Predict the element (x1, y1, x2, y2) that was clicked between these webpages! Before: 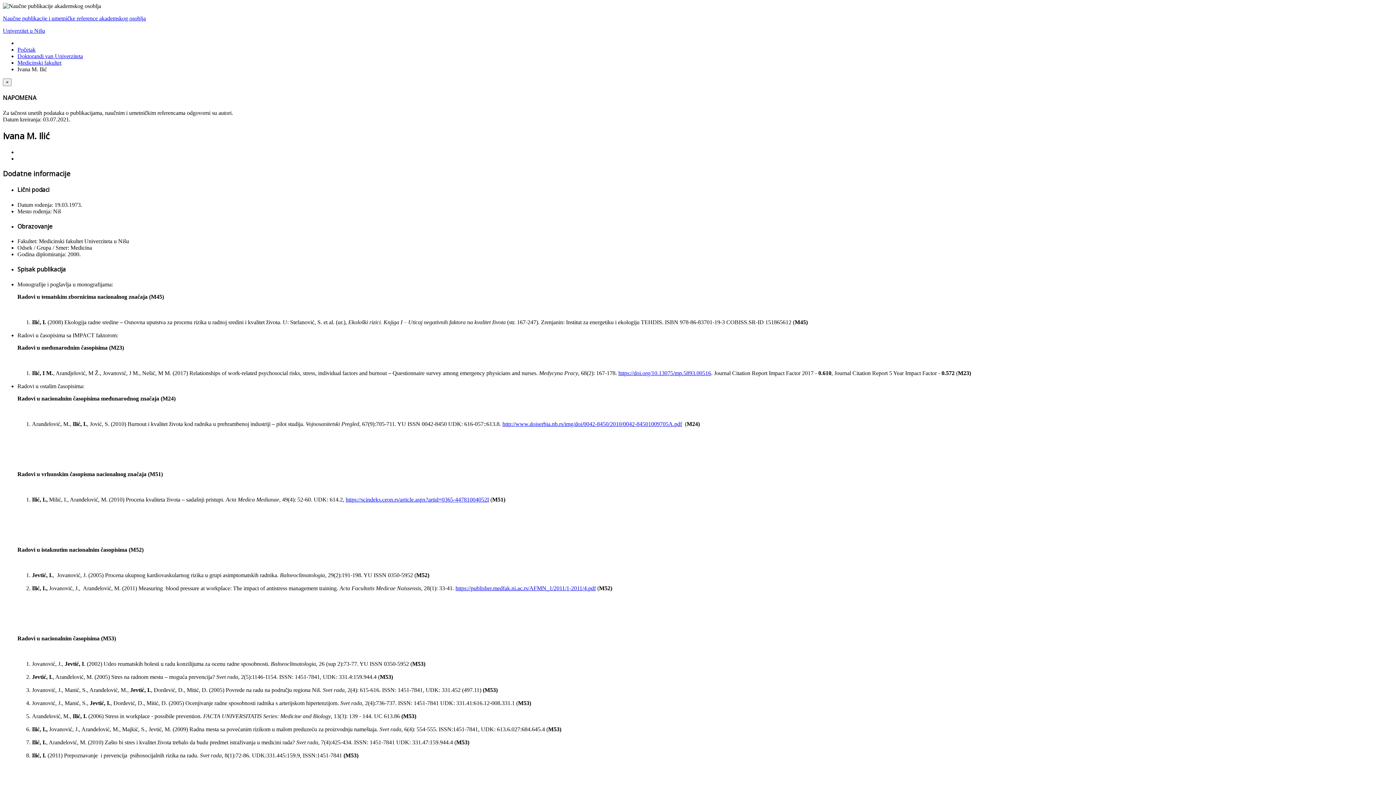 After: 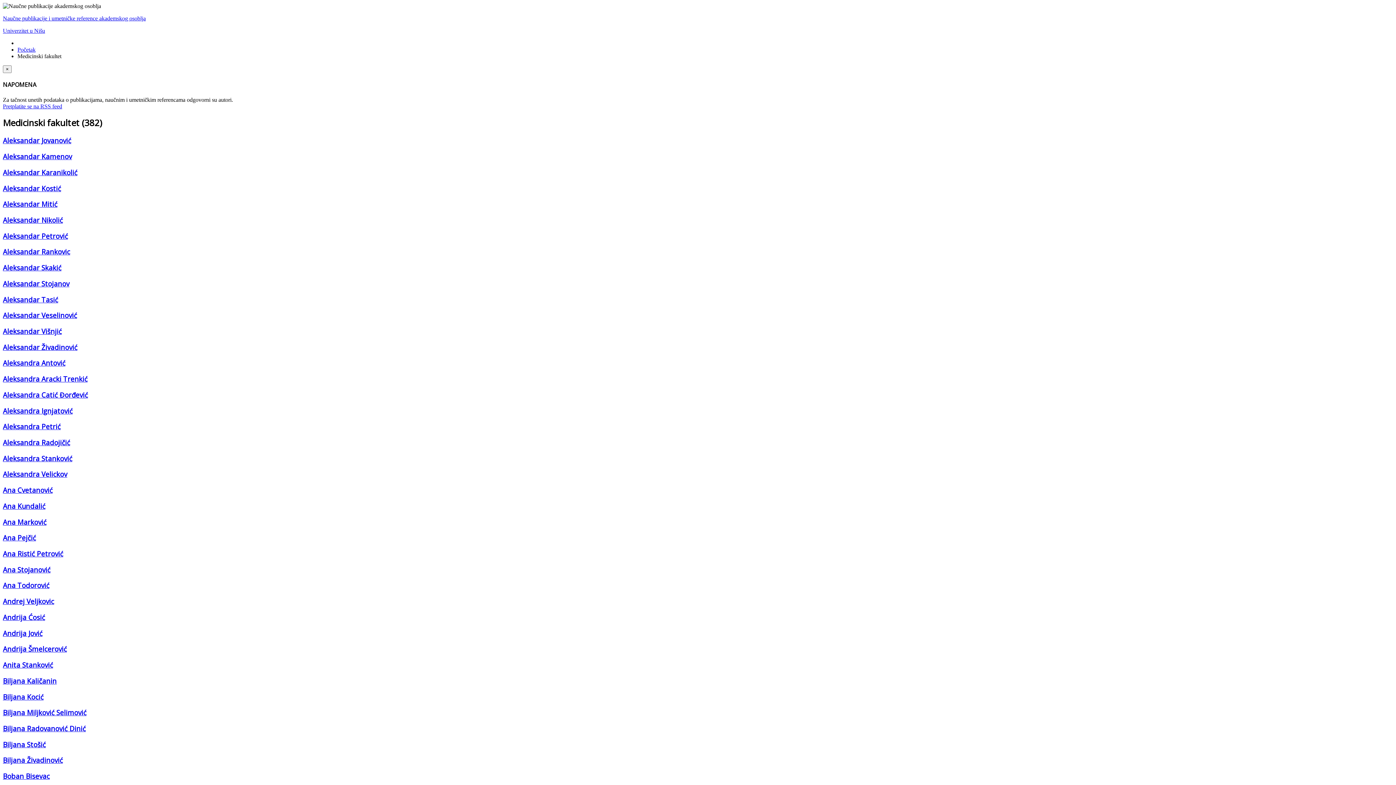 Action: bbox: (17, 59, 61, 65) label: Medicinski fakultet